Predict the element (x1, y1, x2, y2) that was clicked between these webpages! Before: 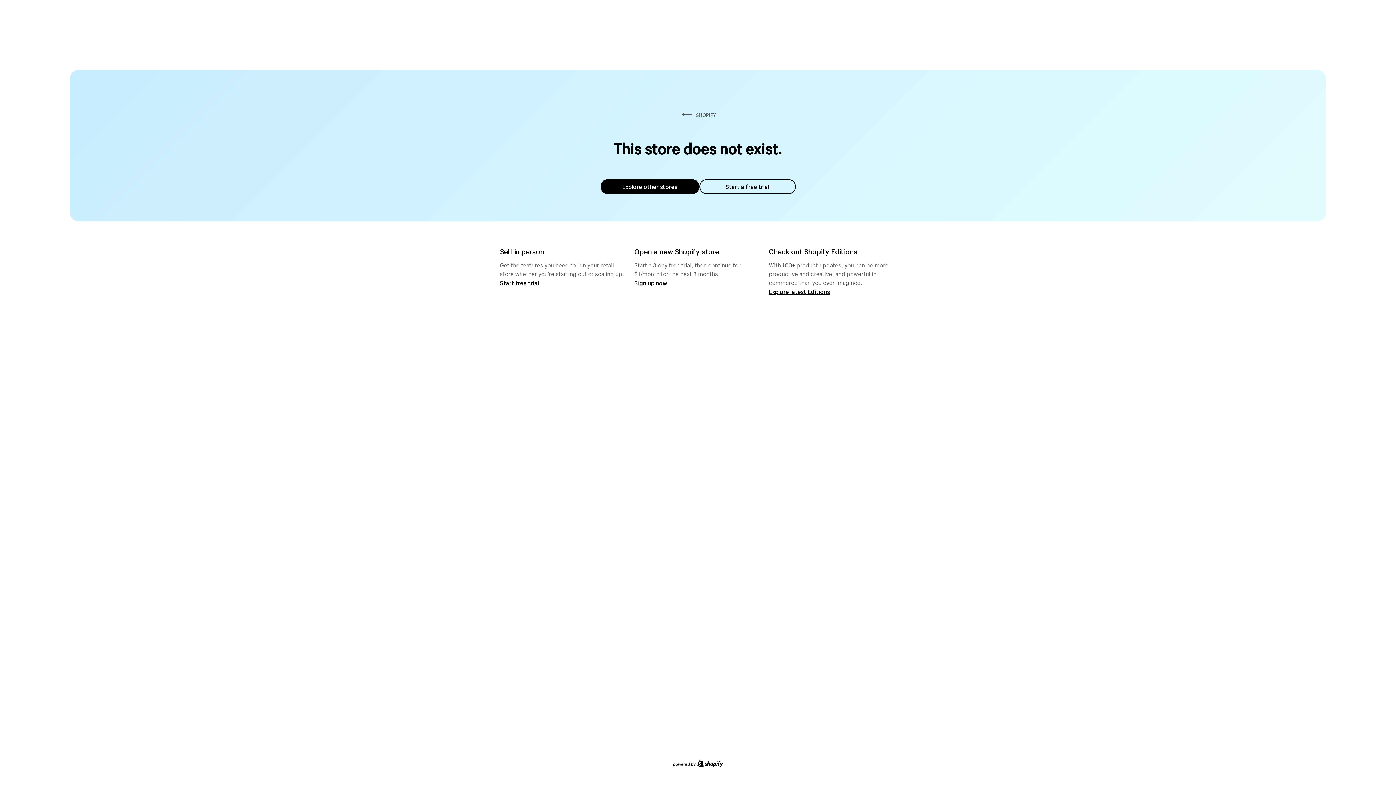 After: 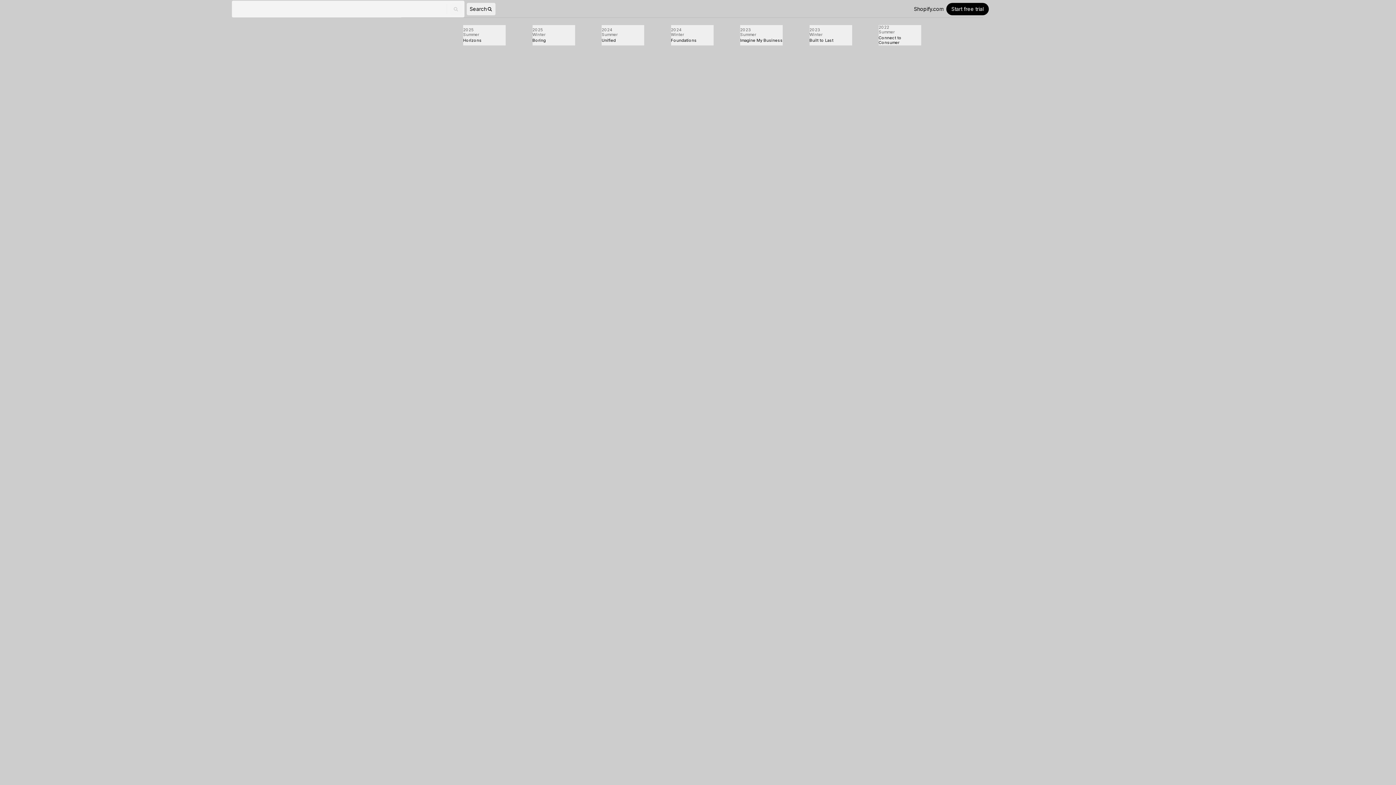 Action: bbox: (769, 287, 830, 295) label: Explore latest Editions